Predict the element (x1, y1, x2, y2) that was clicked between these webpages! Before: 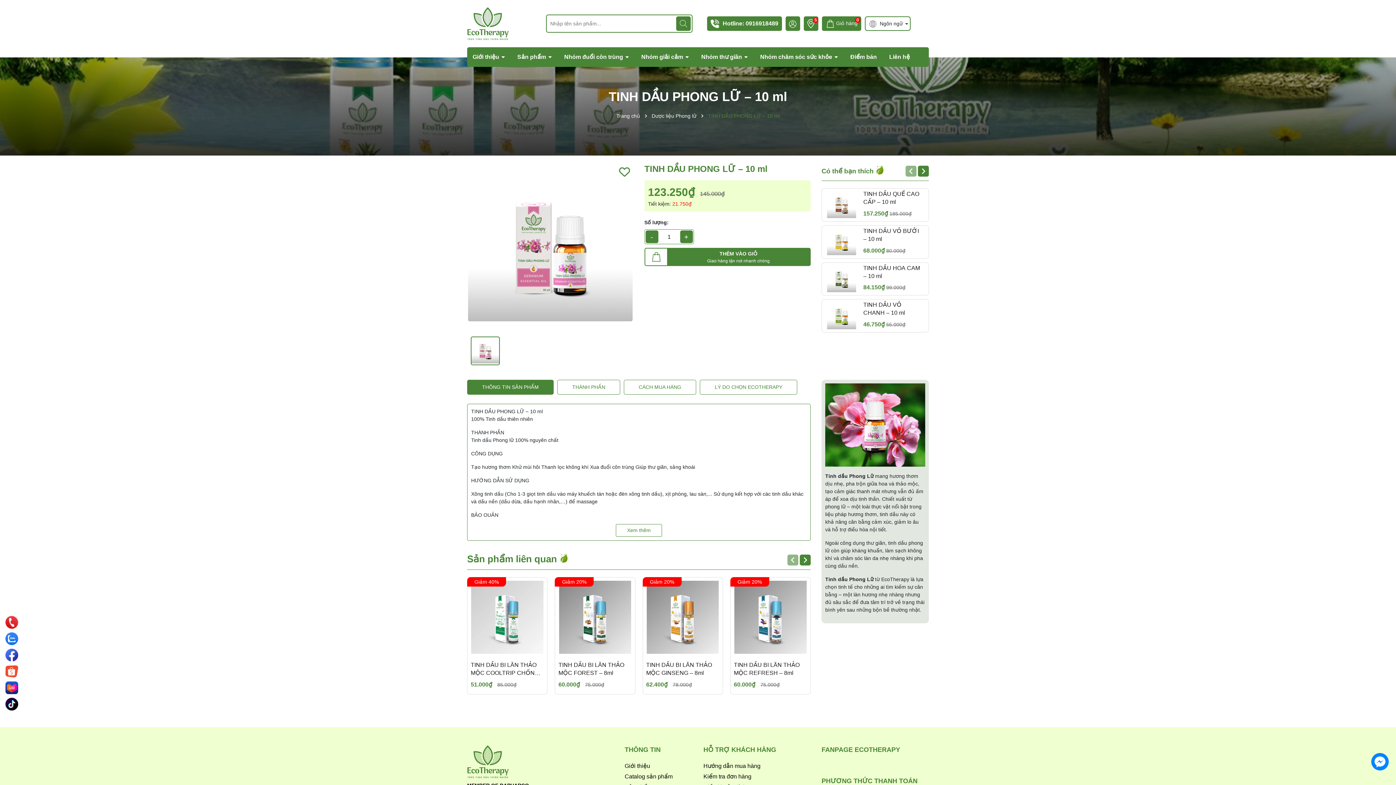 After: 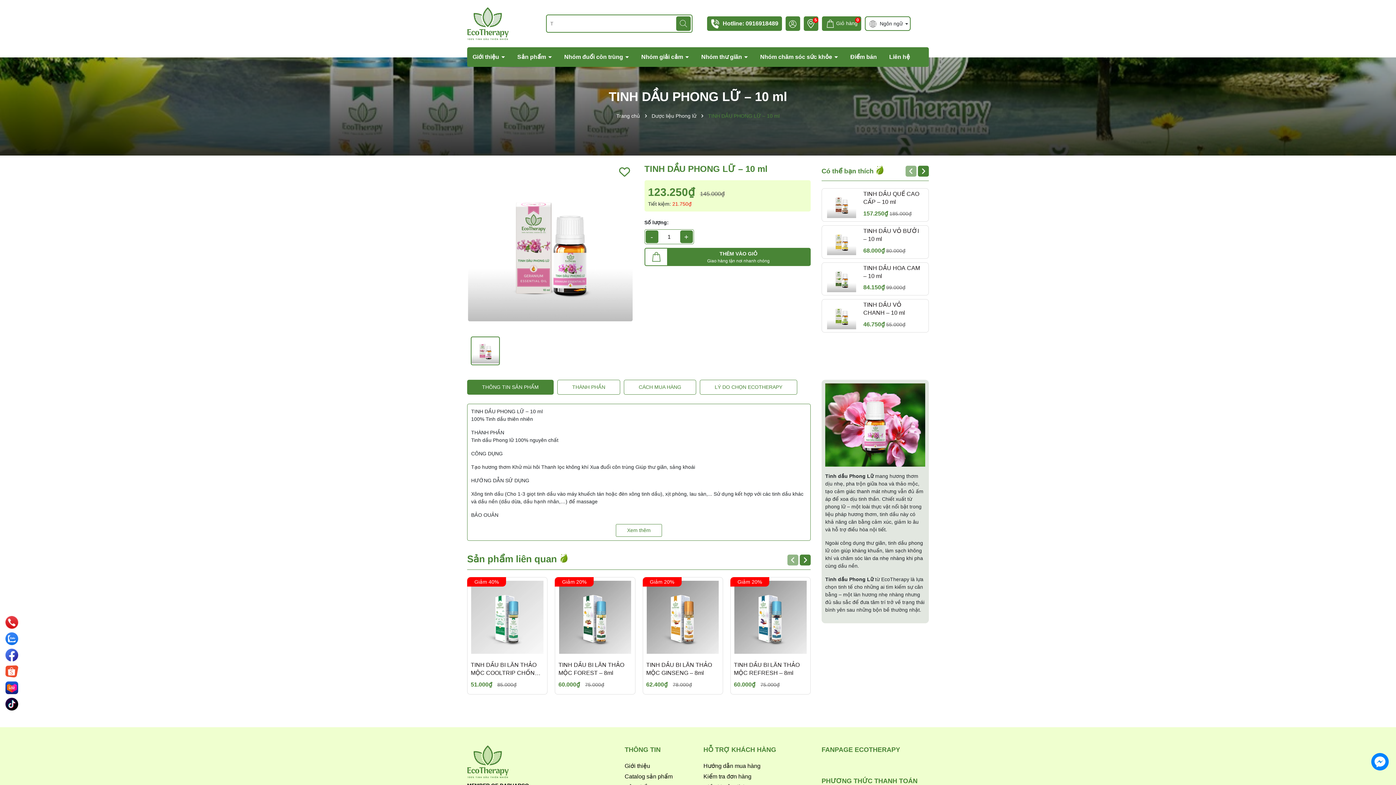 Action: bbox: (5, 698, 18, 710)